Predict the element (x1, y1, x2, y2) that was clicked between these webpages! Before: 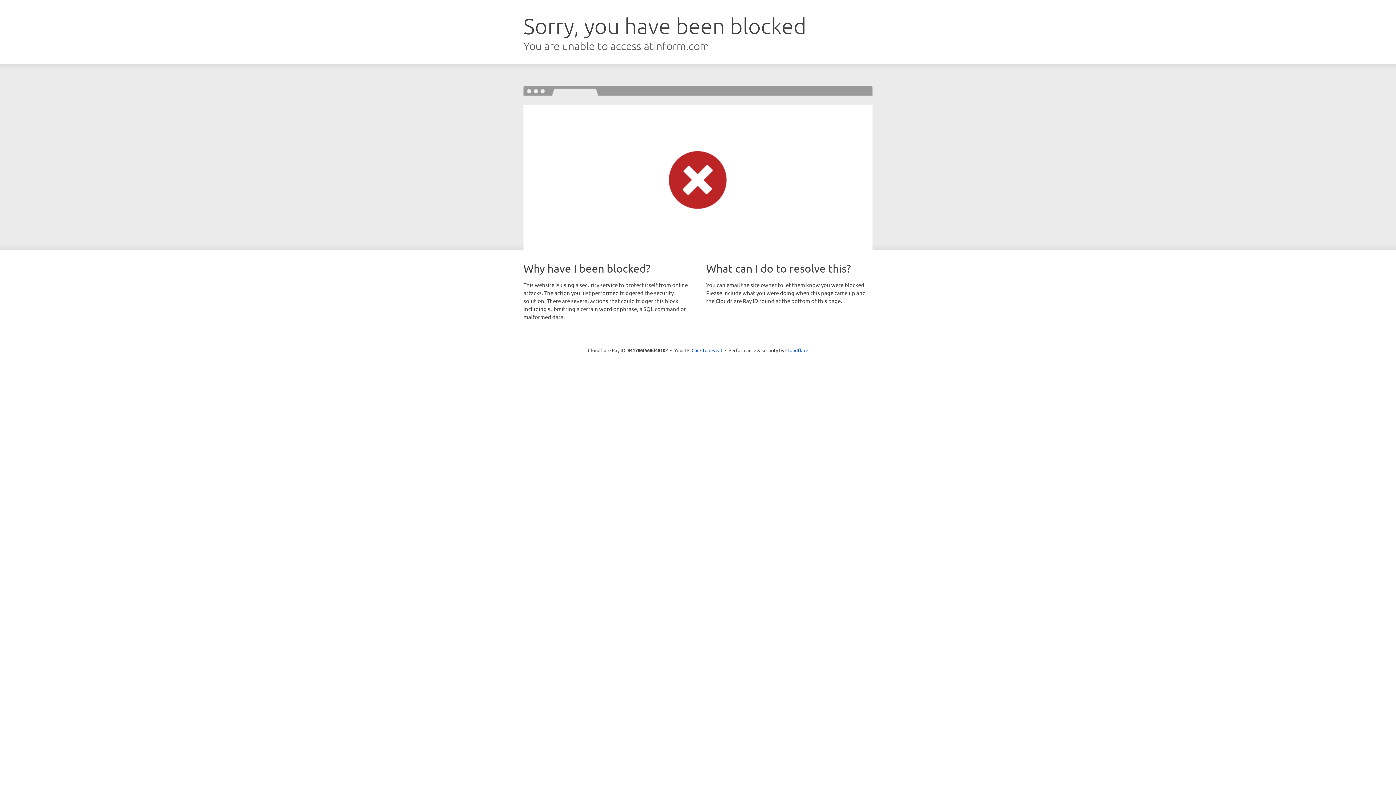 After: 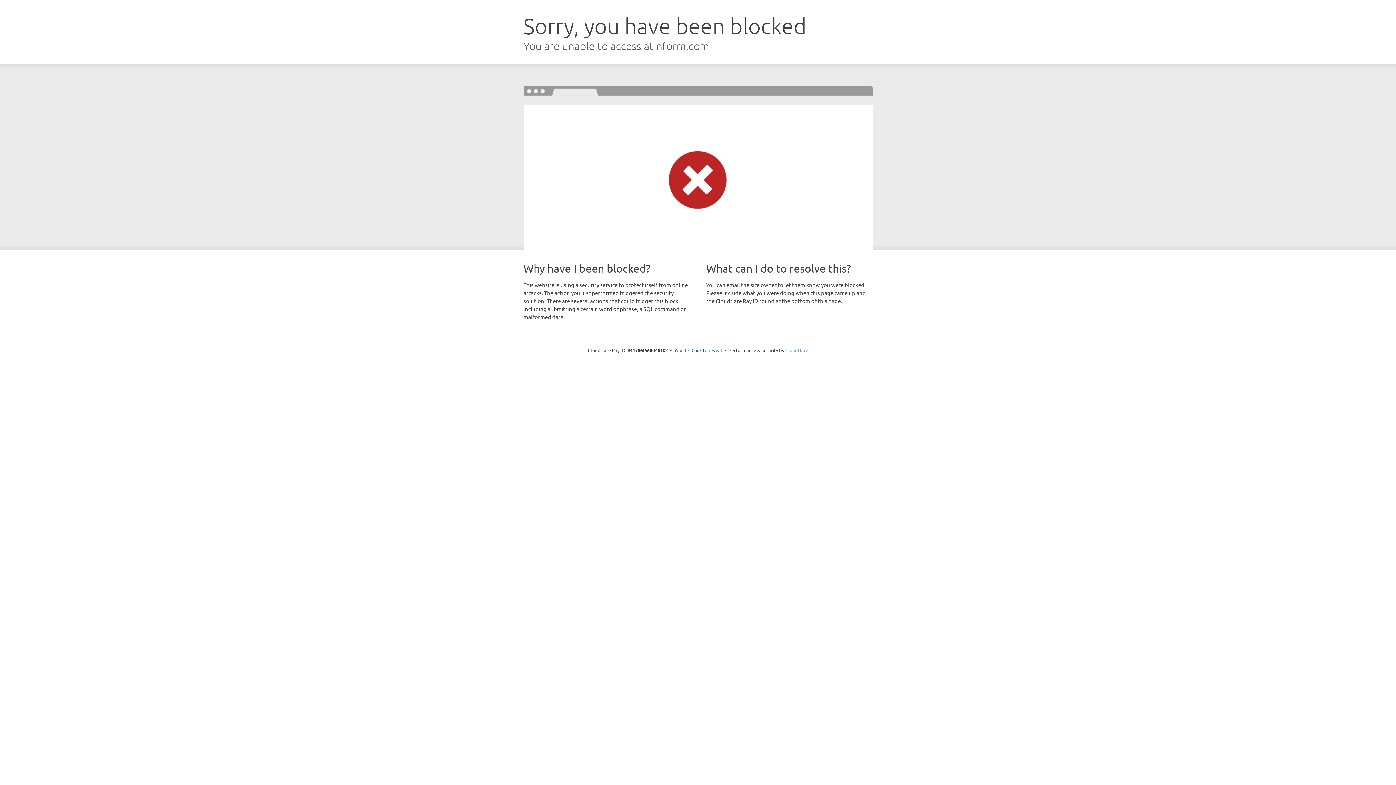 Action: label: Cloudflare bbox: (785, 347, 808, 353)